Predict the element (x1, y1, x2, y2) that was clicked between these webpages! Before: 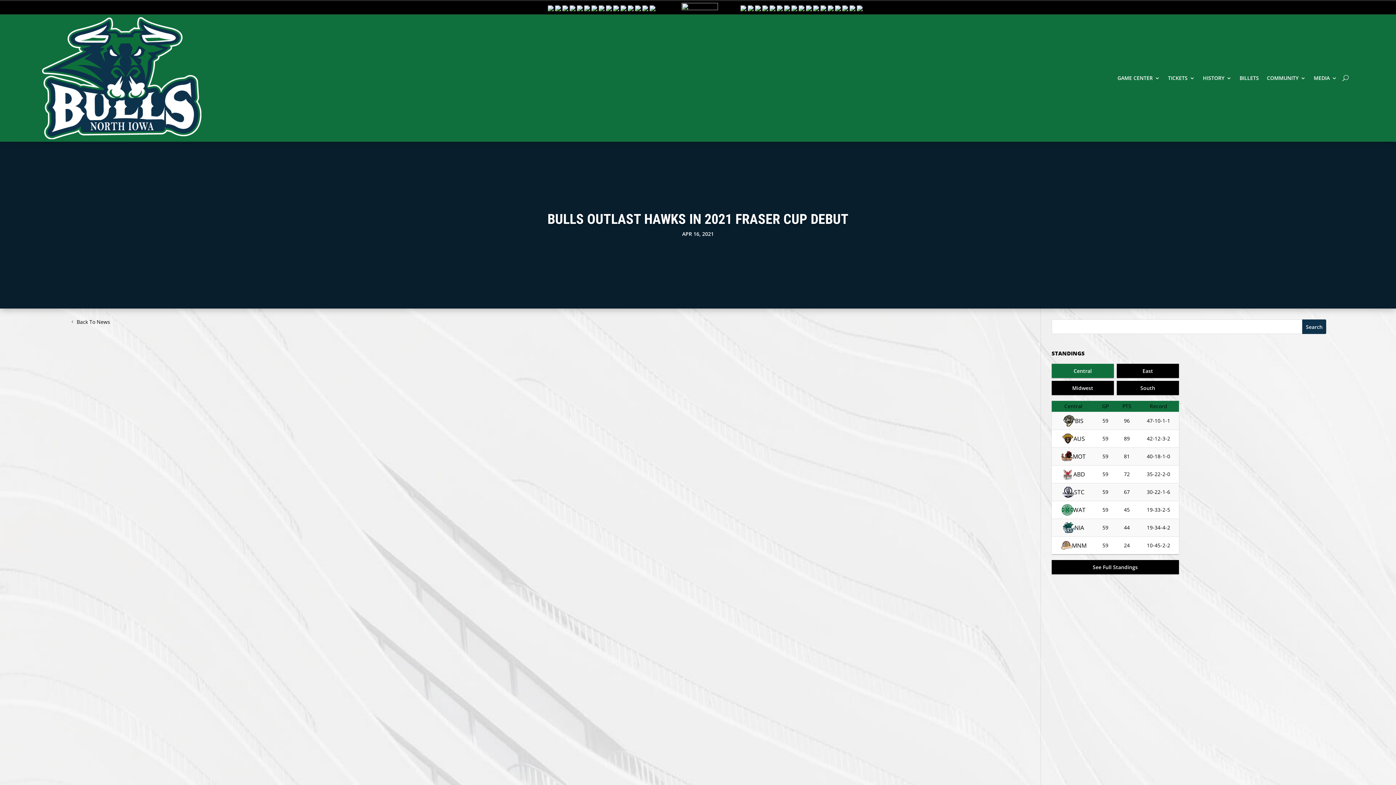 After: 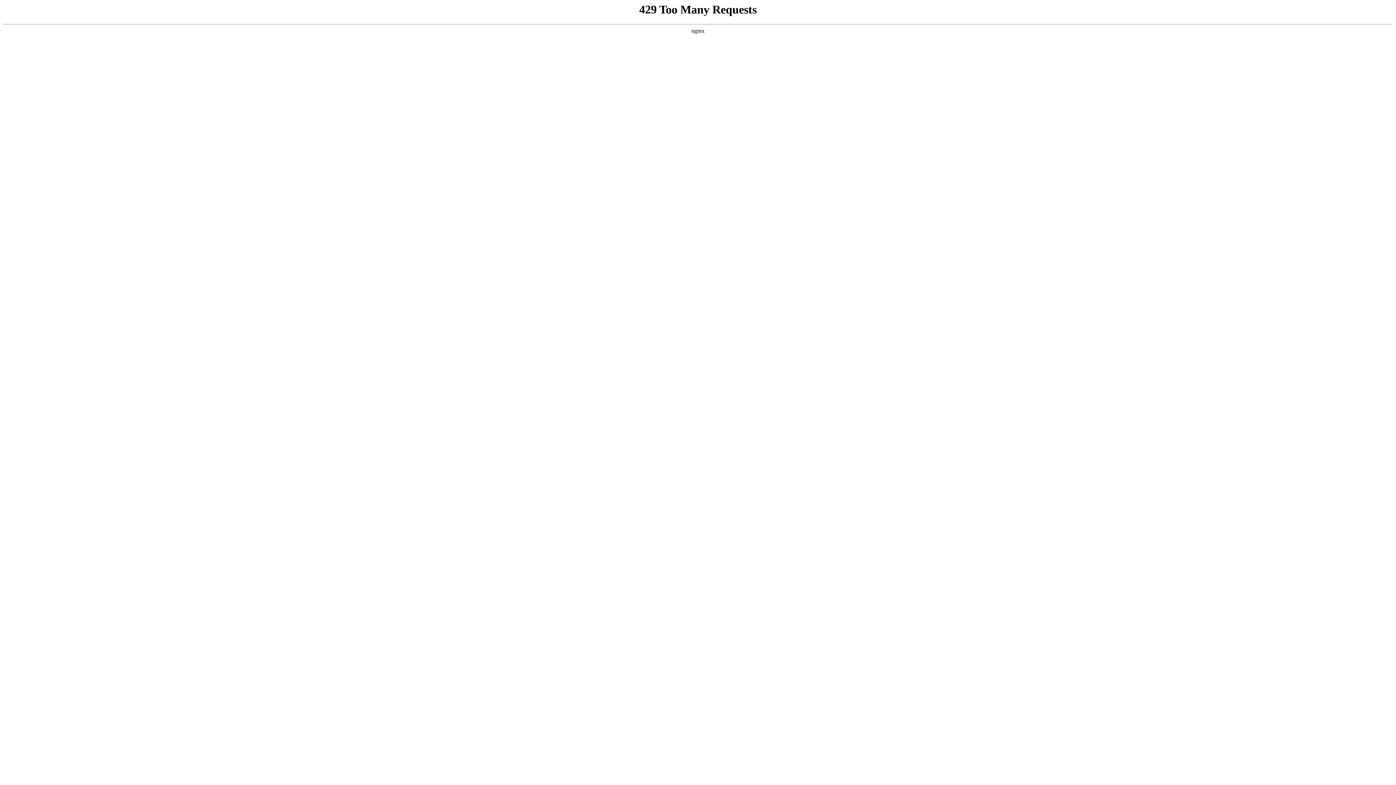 Action: label: 59 bbox: (1102, 524, 1108, 531)